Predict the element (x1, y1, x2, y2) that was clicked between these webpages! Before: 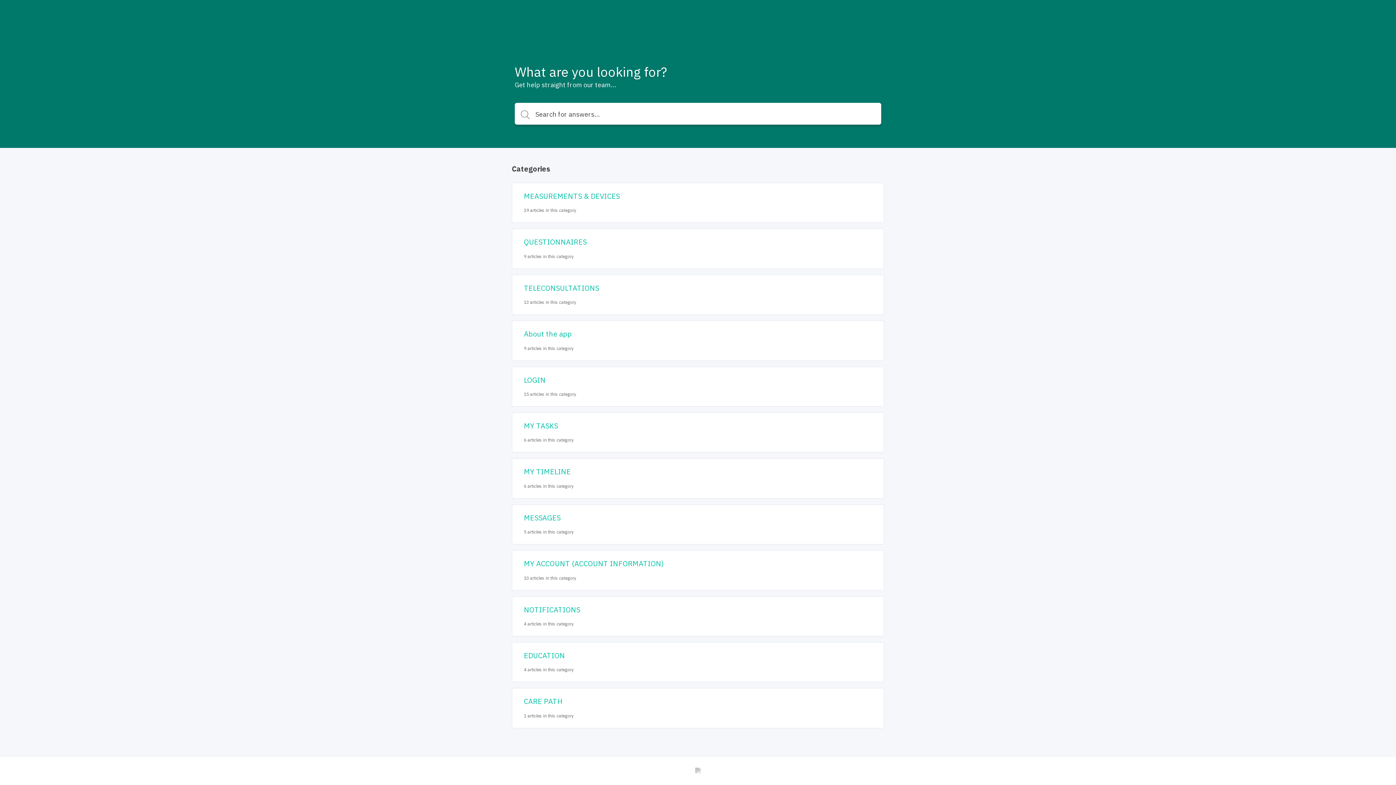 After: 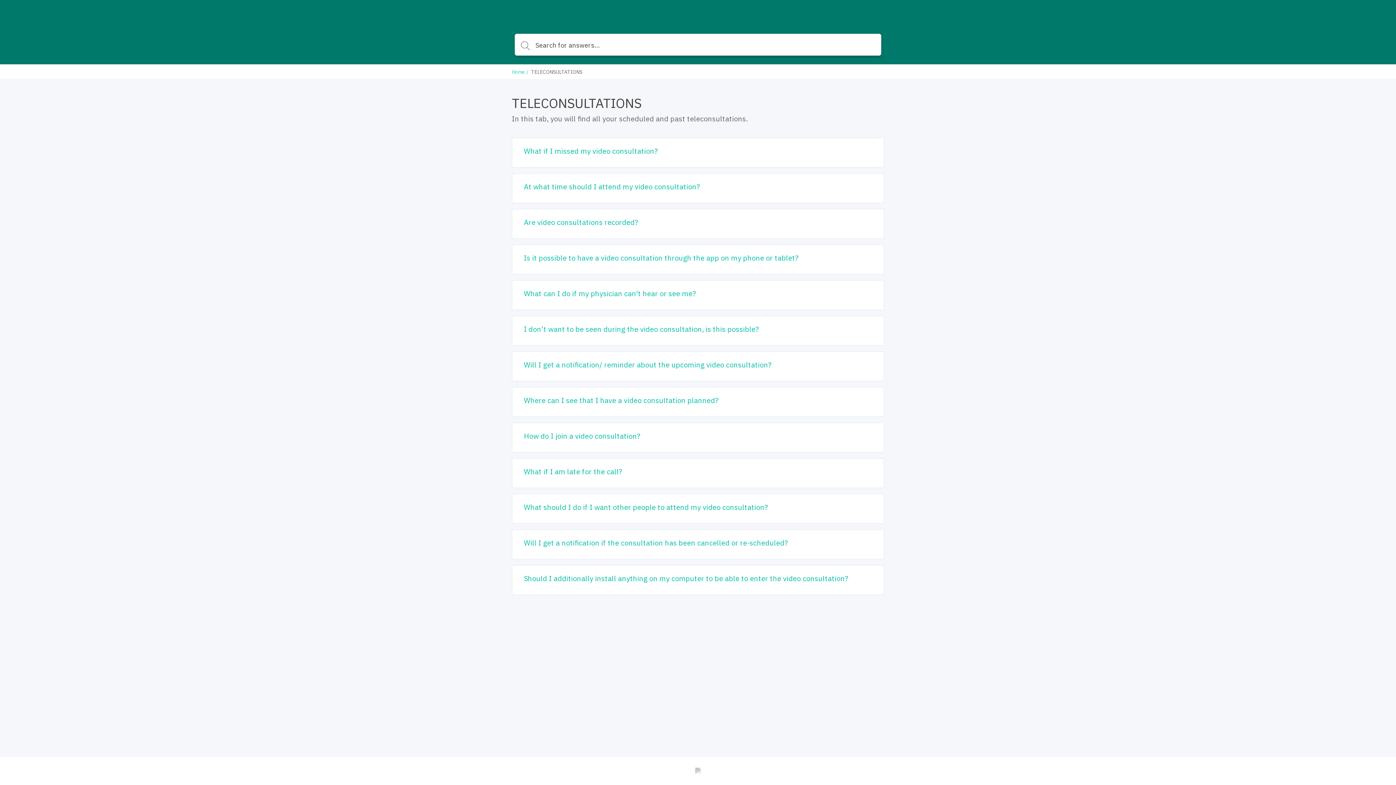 Action: bbox: (512, 275, 884, 314) label: TELECONSULTATIONS

13 articles in this category
